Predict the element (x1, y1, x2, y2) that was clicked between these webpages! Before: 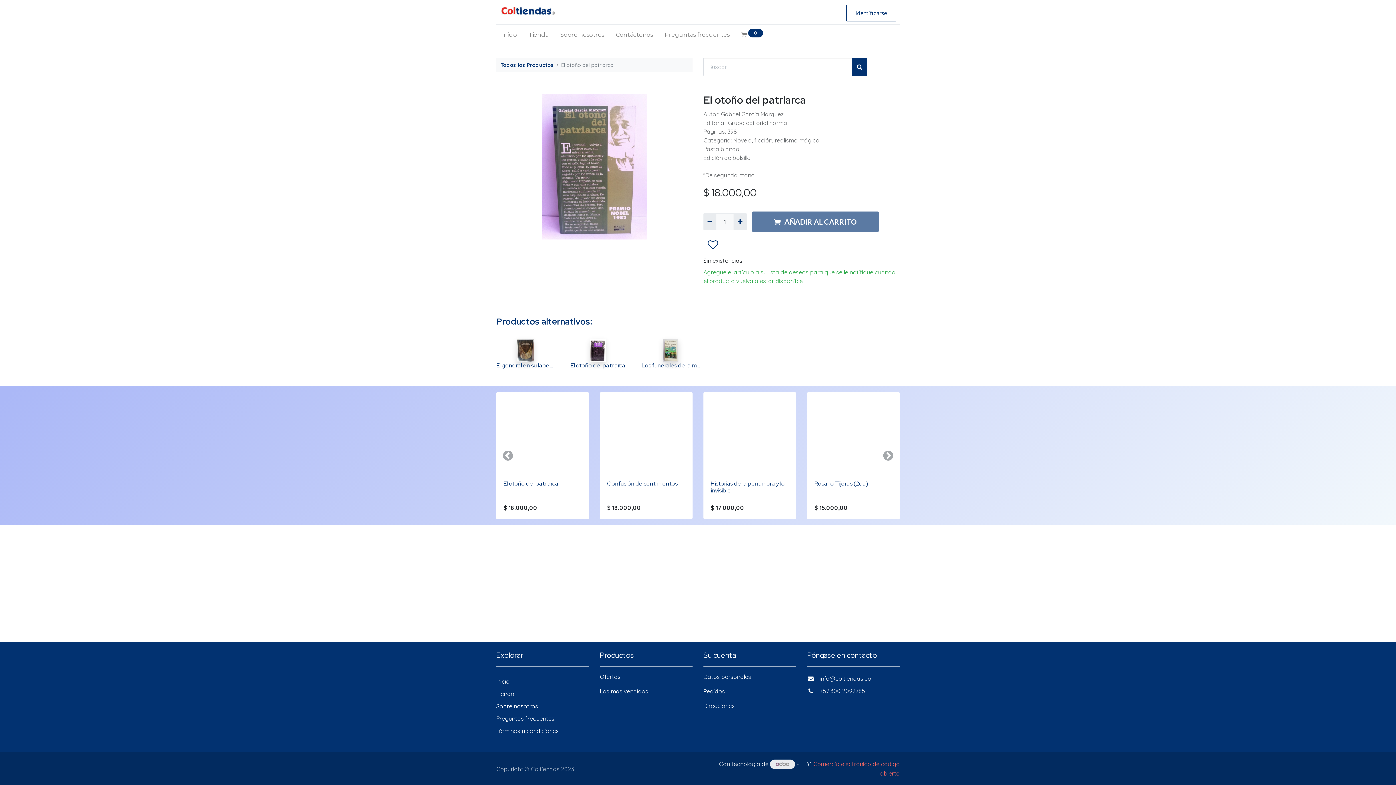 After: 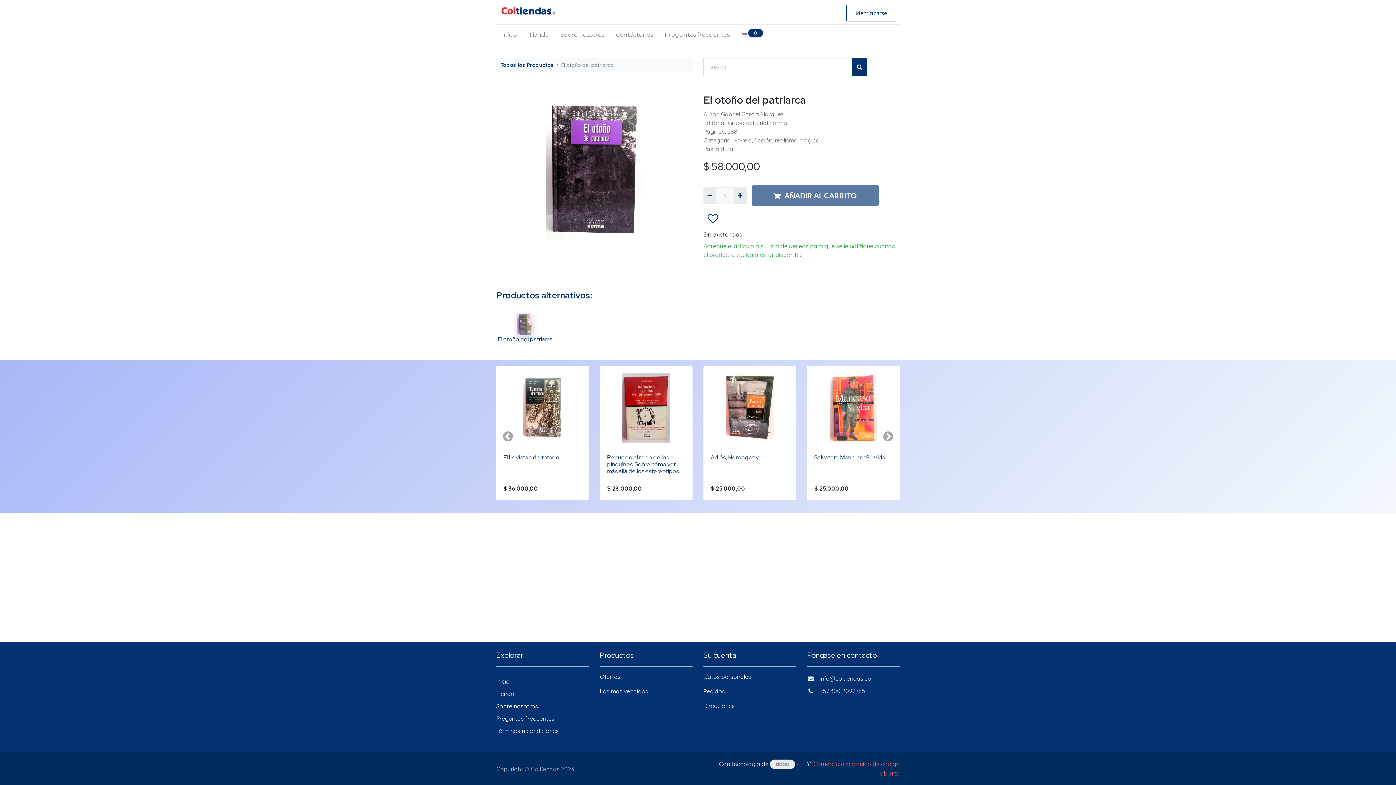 Action: label: El otoño del patriarca bbox: (569, 333, 627, 340)